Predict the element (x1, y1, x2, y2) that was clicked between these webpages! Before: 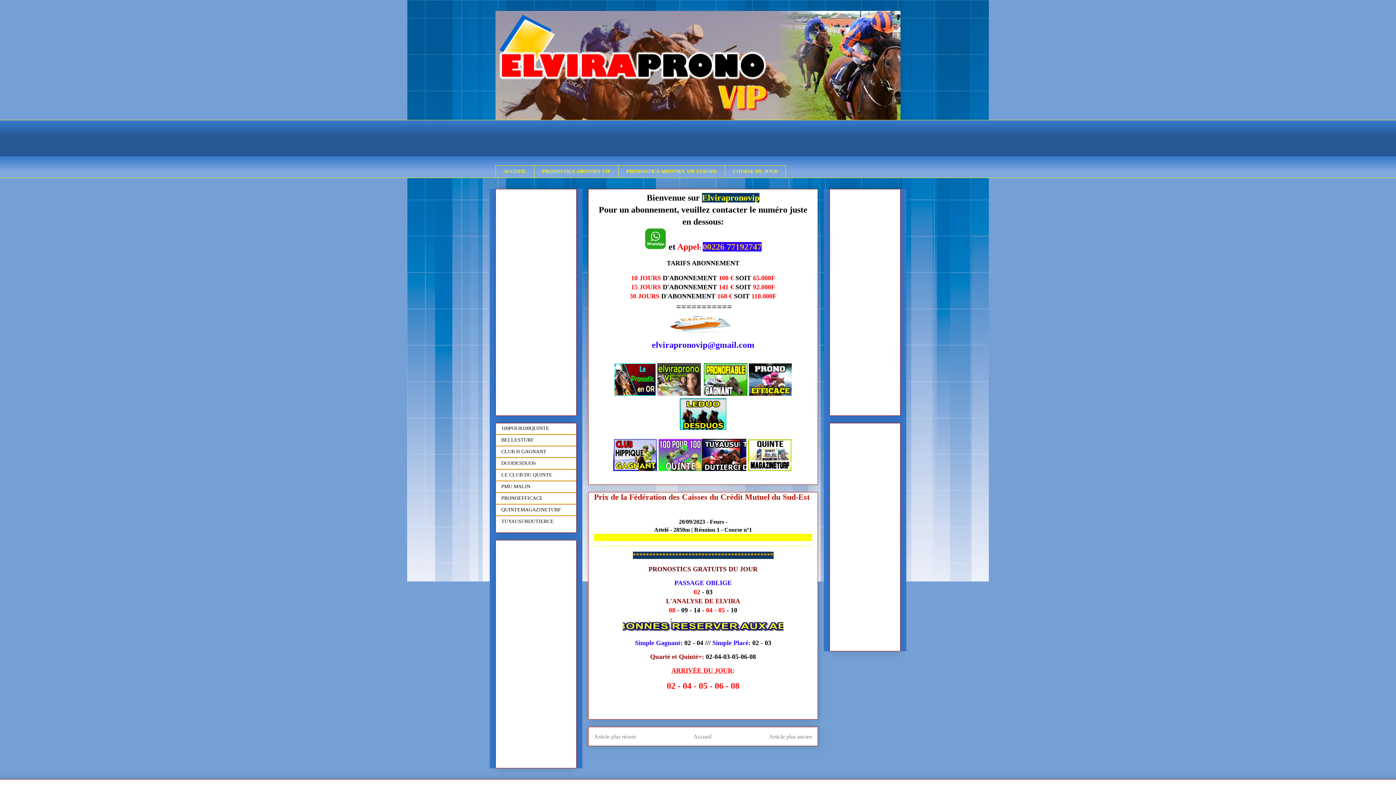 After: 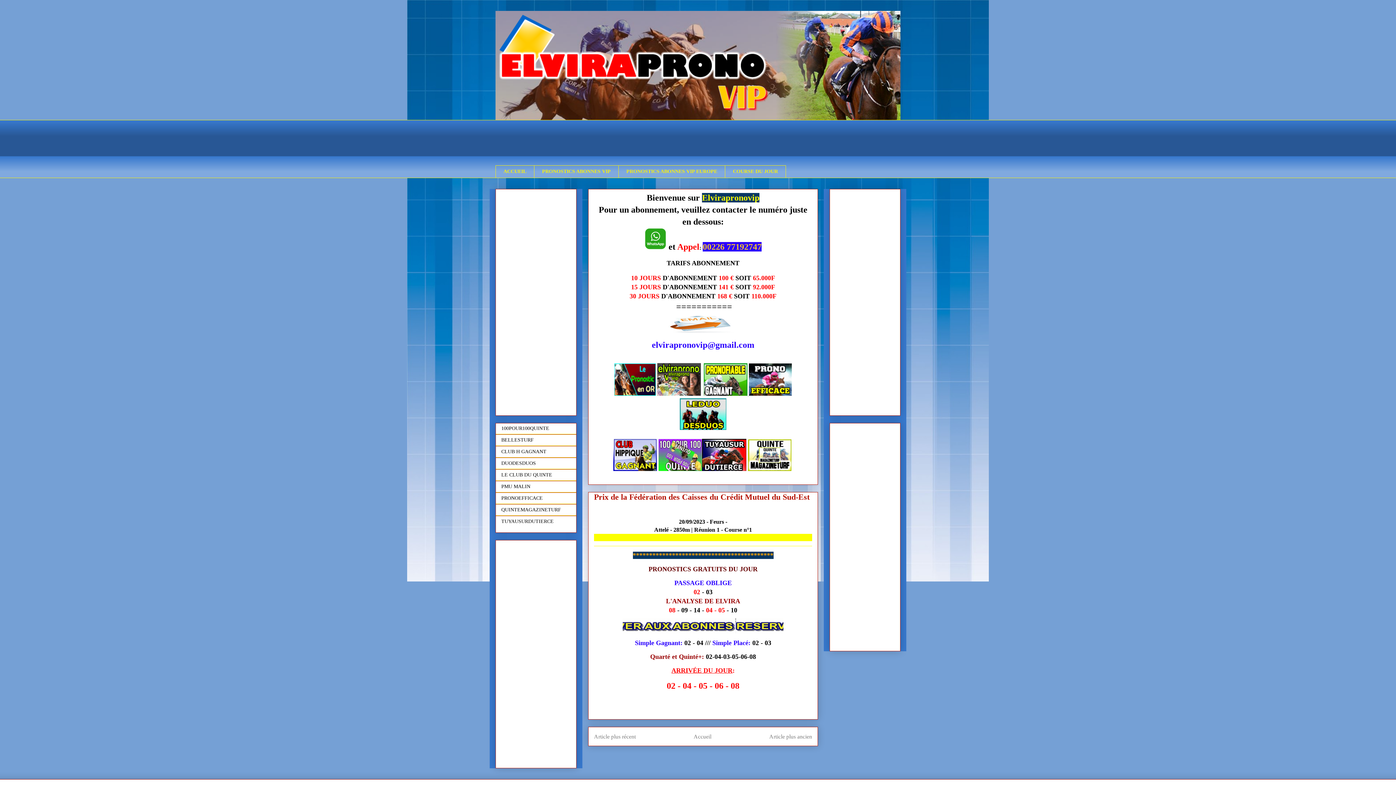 Action: bbox: (704, 390, 749, 397) label:  